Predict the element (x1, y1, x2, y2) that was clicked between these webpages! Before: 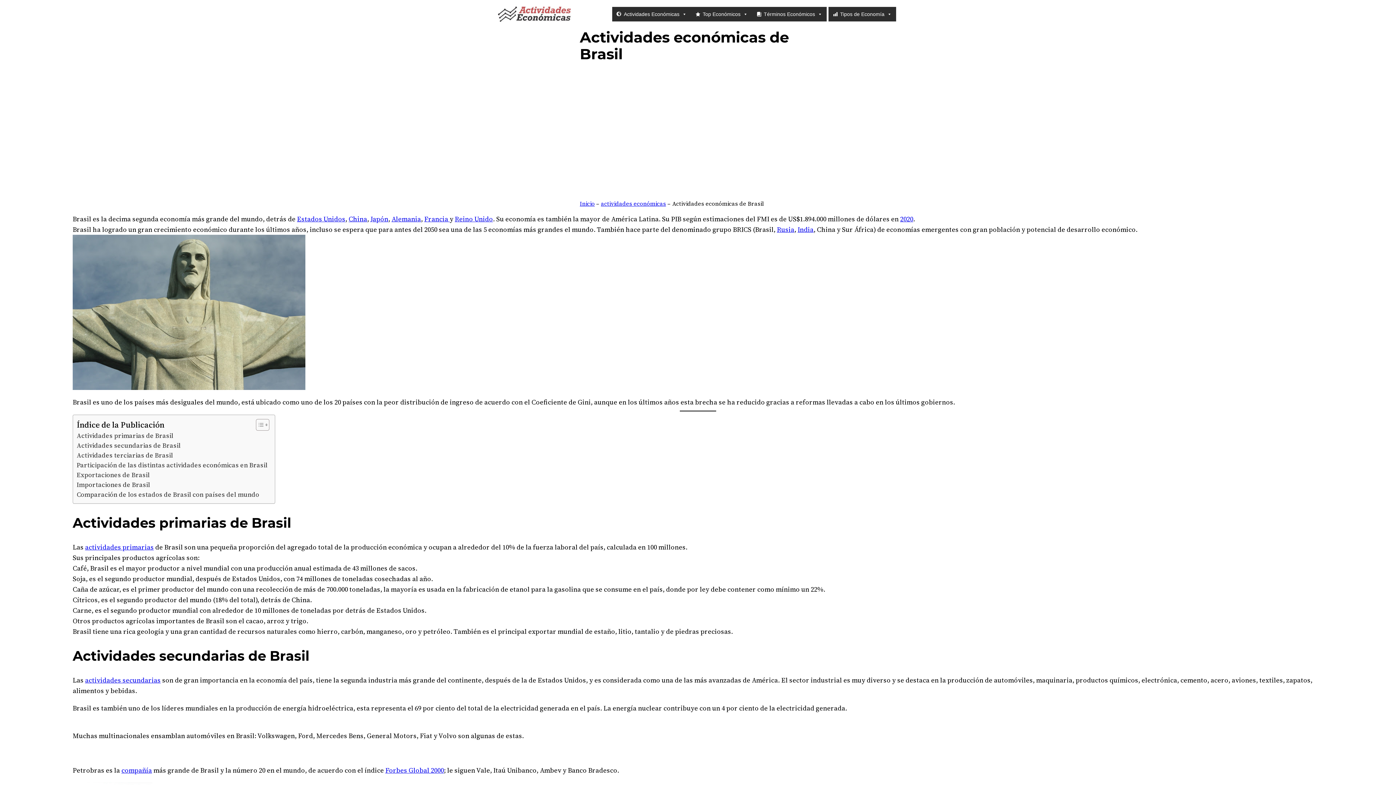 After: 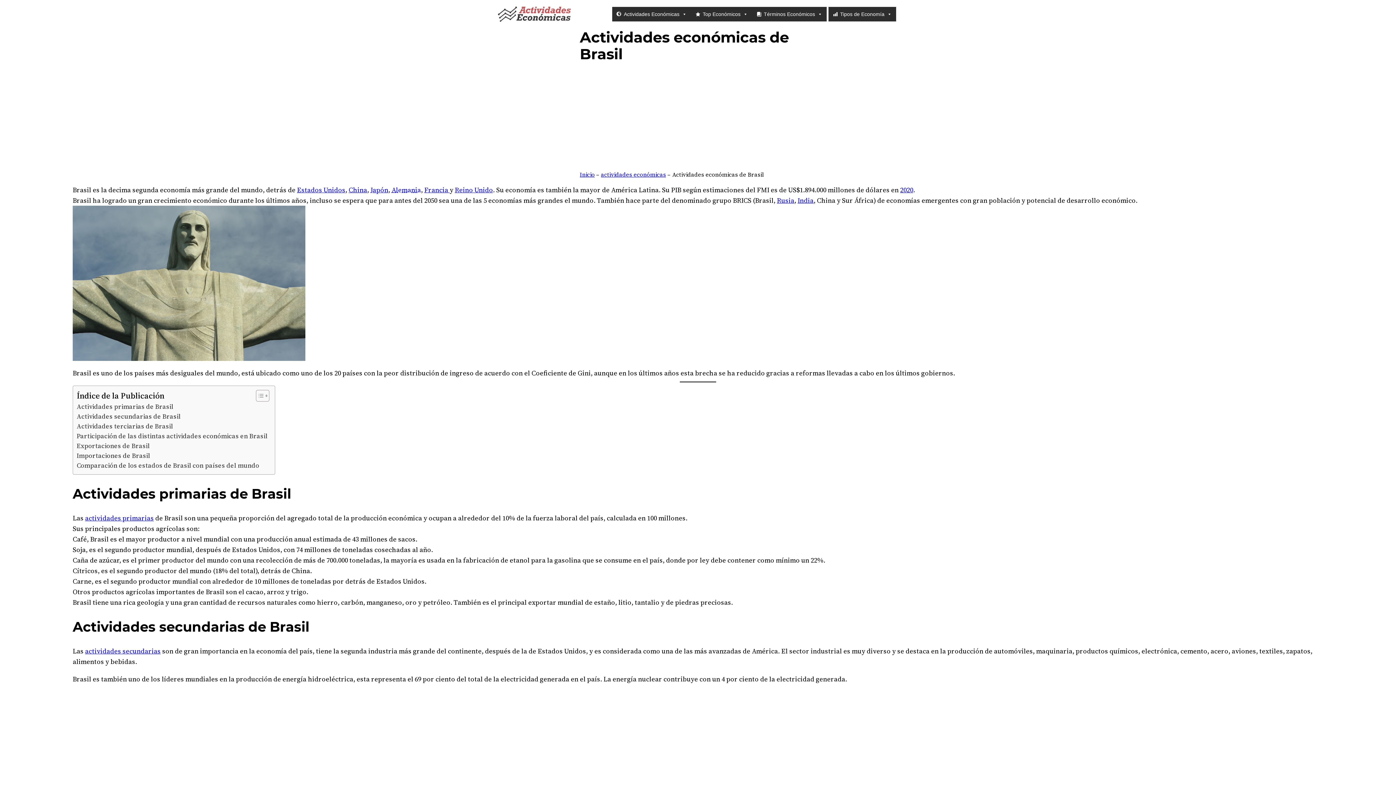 Action: bbox: (391, 214, 421, 223) label: Alemania